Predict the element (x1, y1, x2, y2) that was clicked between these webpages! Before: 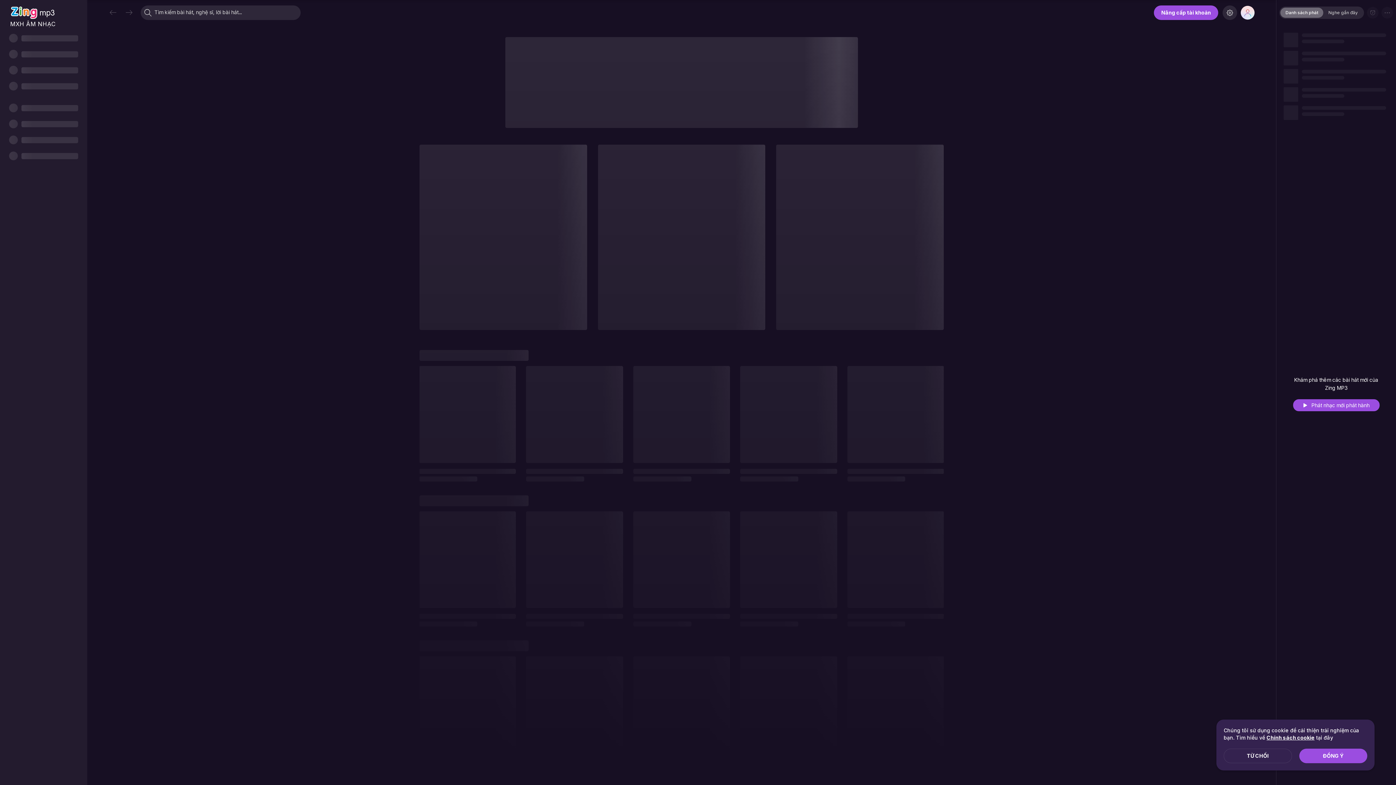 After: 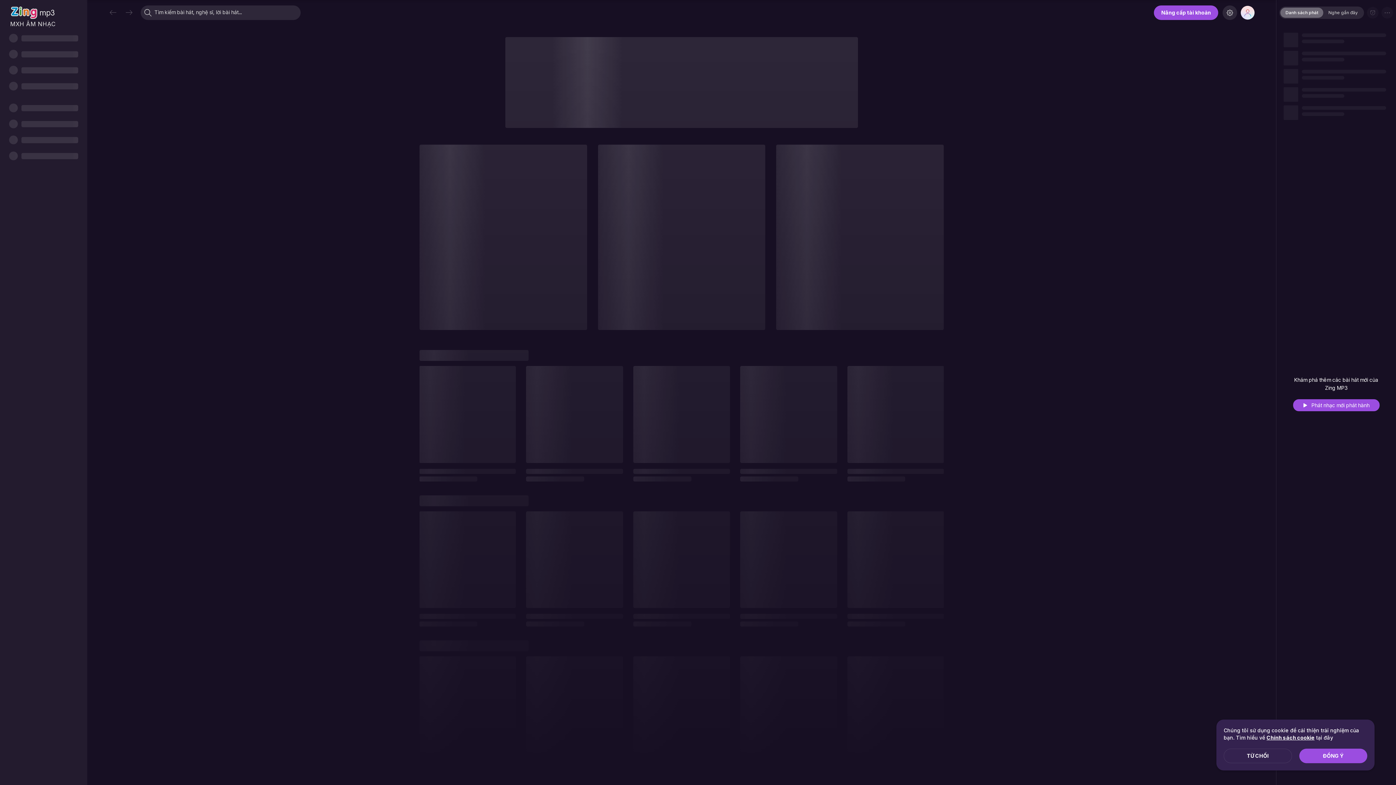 Action: label: MXH ÂM NHẠC bbox: (10, 0, 55, 26)